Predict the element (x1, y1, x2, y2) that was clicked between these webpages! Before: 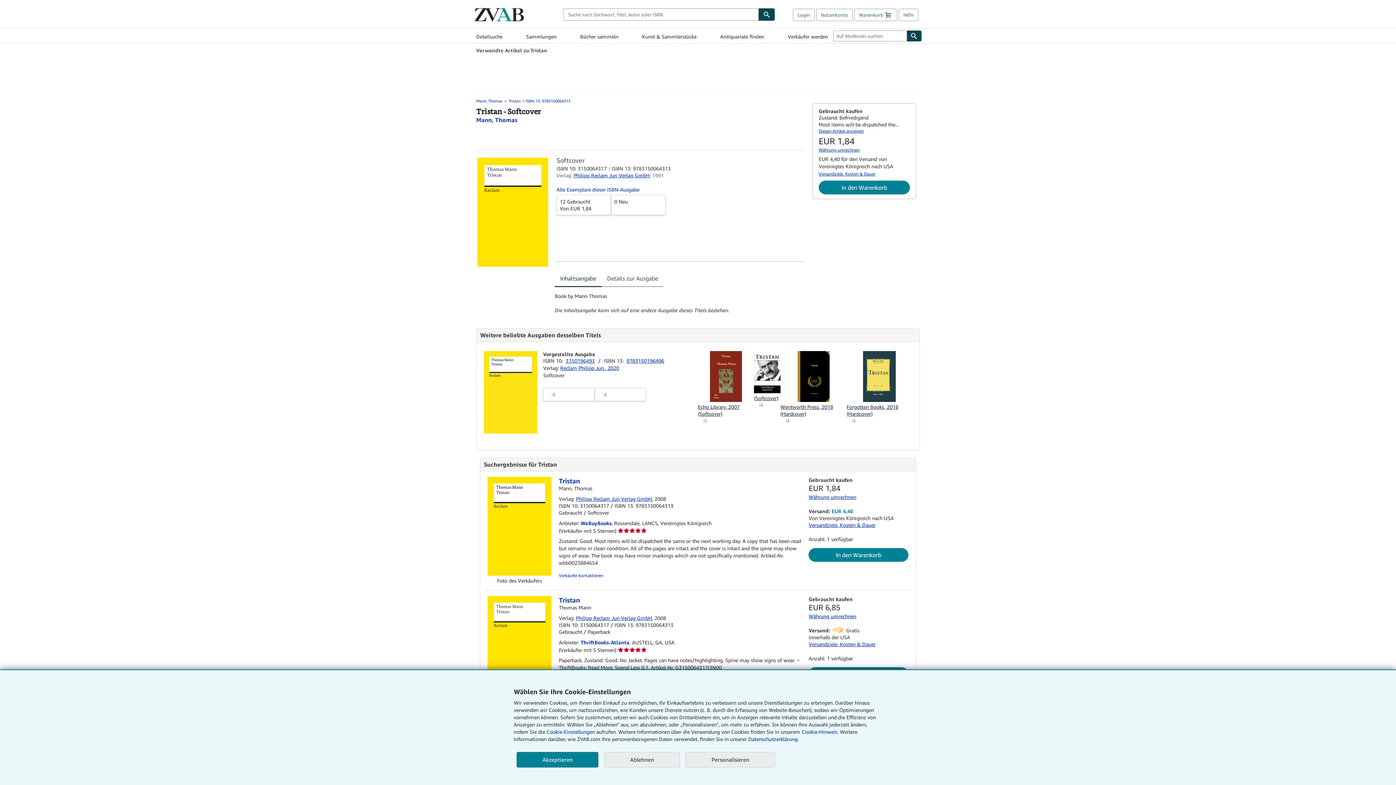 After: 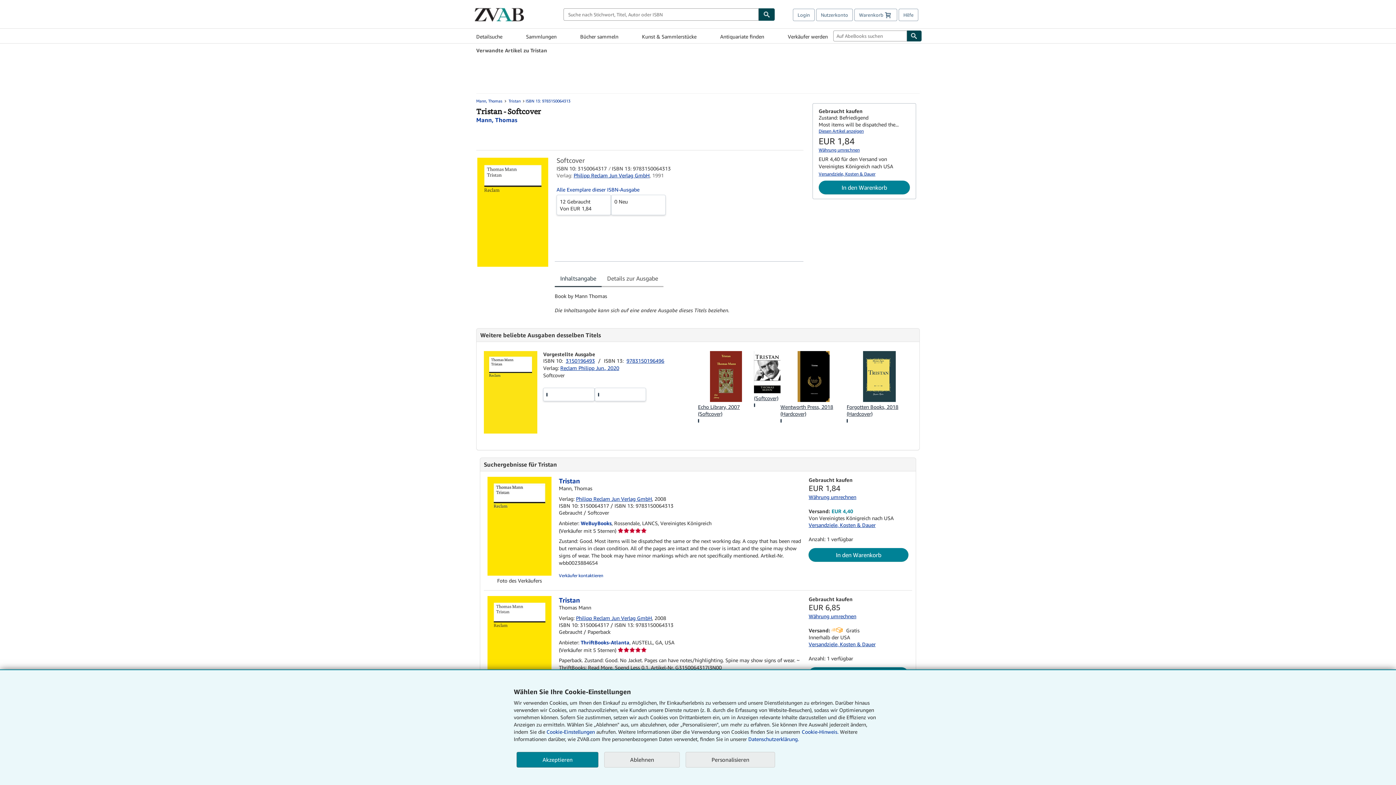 Action: label: Währung umrechnen bbox: (808, 494, 856, 500)